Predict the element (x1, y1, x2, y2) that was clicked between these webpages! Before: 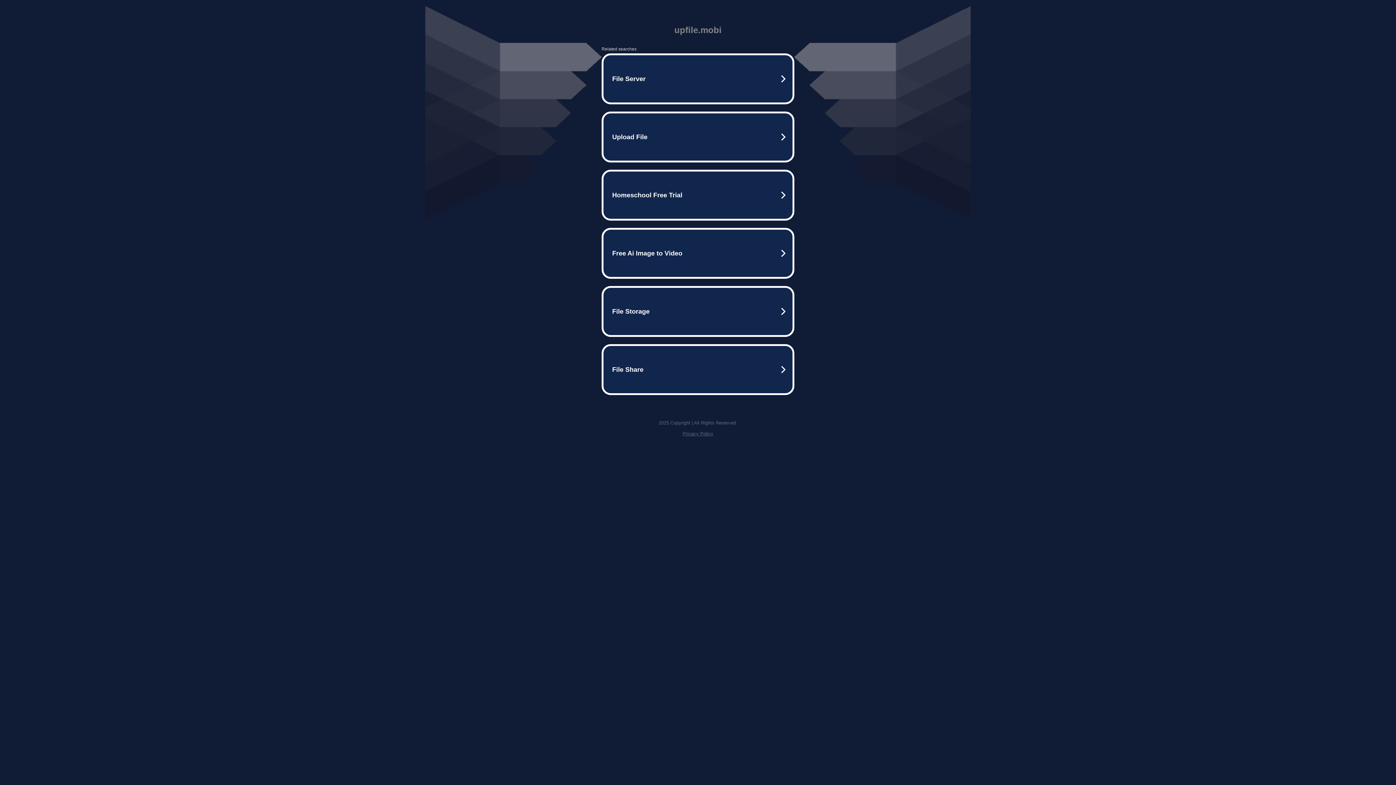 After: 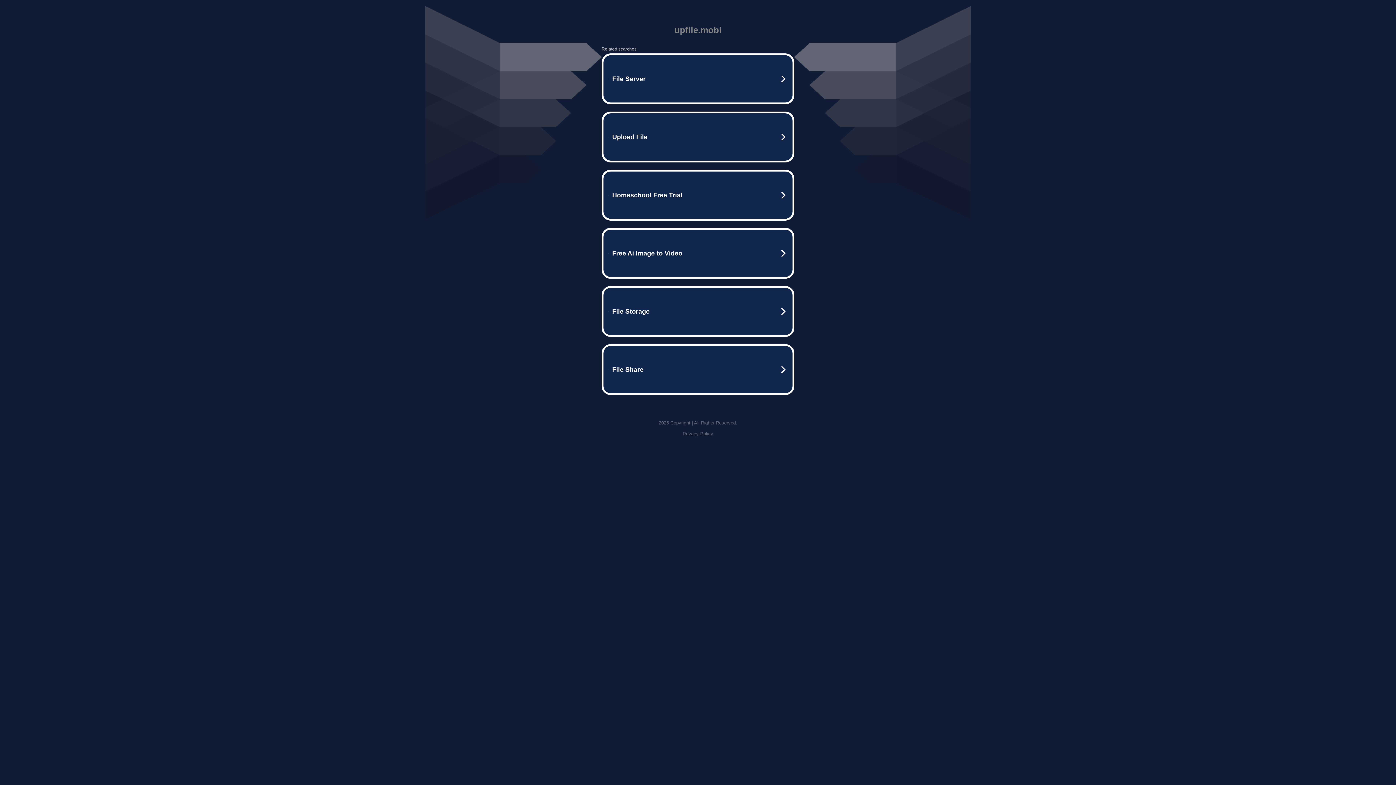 Action: bbox: (682, 431, 713, 436) label: Privacy Policy